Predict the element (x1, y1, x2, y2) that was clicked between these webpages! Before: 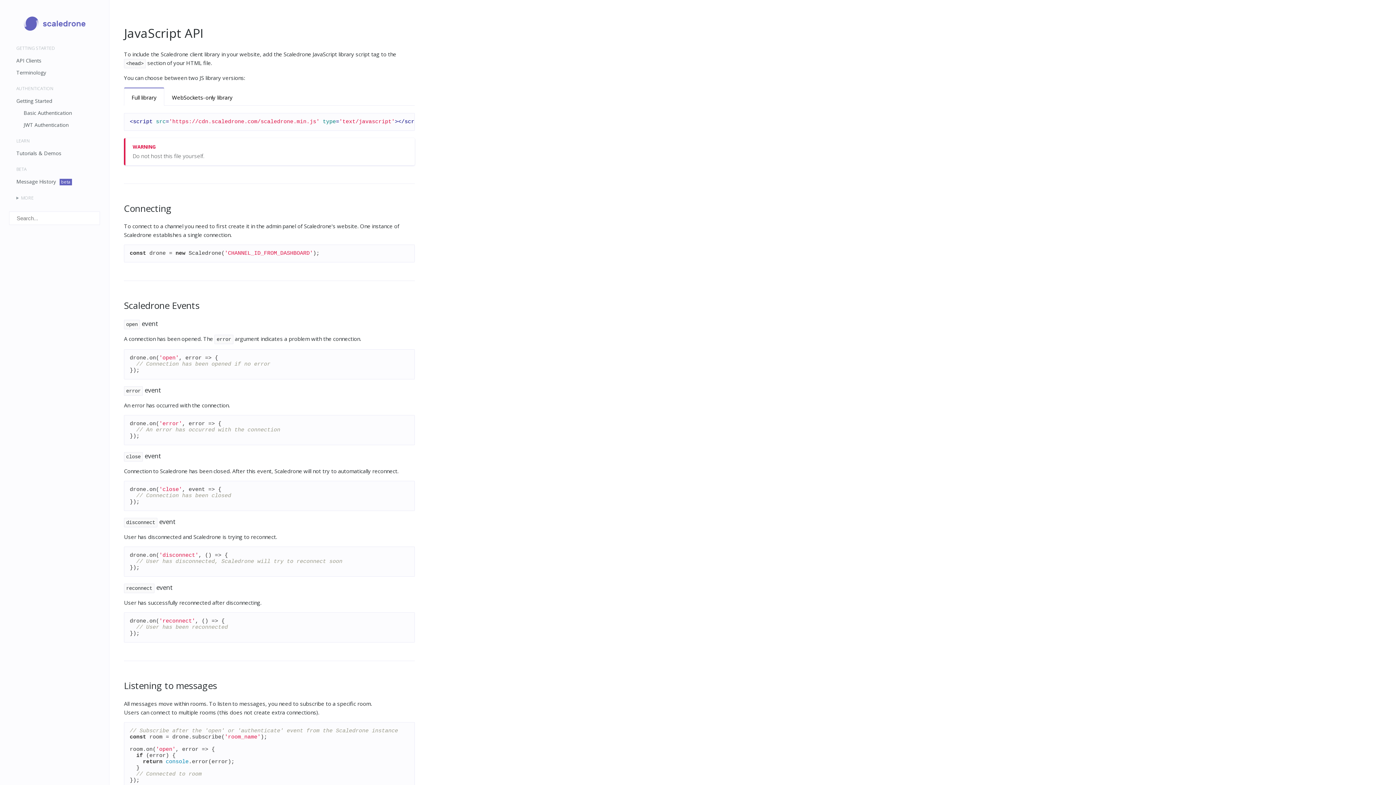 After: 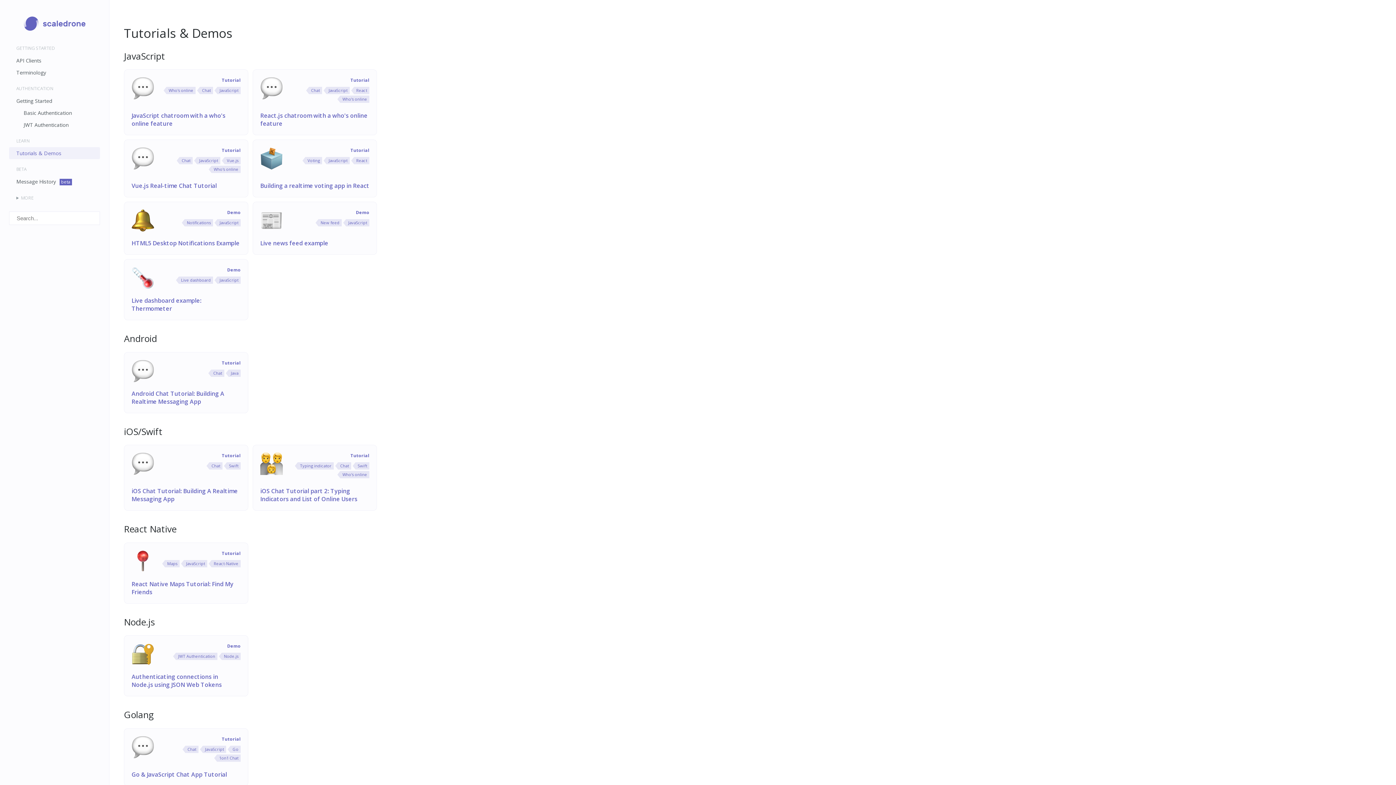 Action: label: Tutorials & Demos bbox: (9, 147, 100, 159)